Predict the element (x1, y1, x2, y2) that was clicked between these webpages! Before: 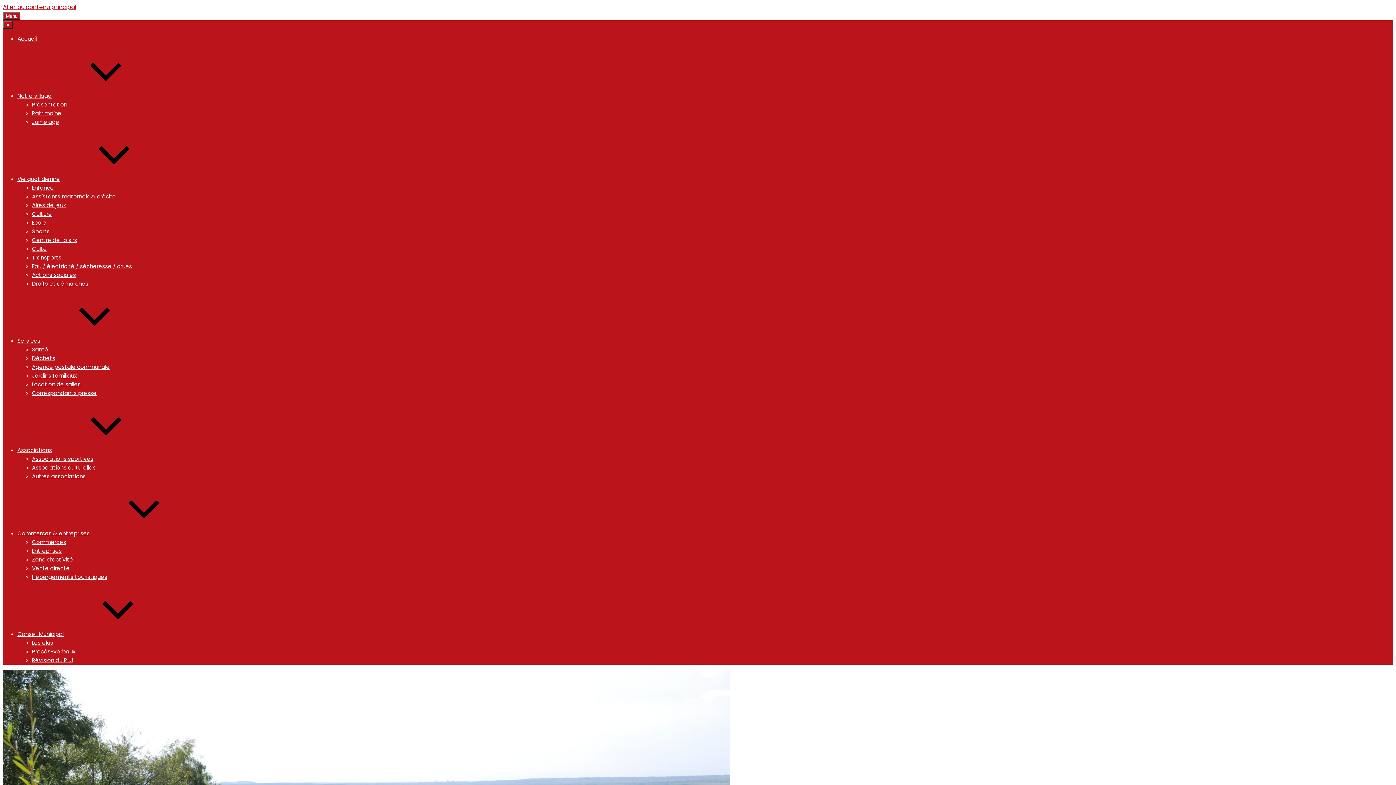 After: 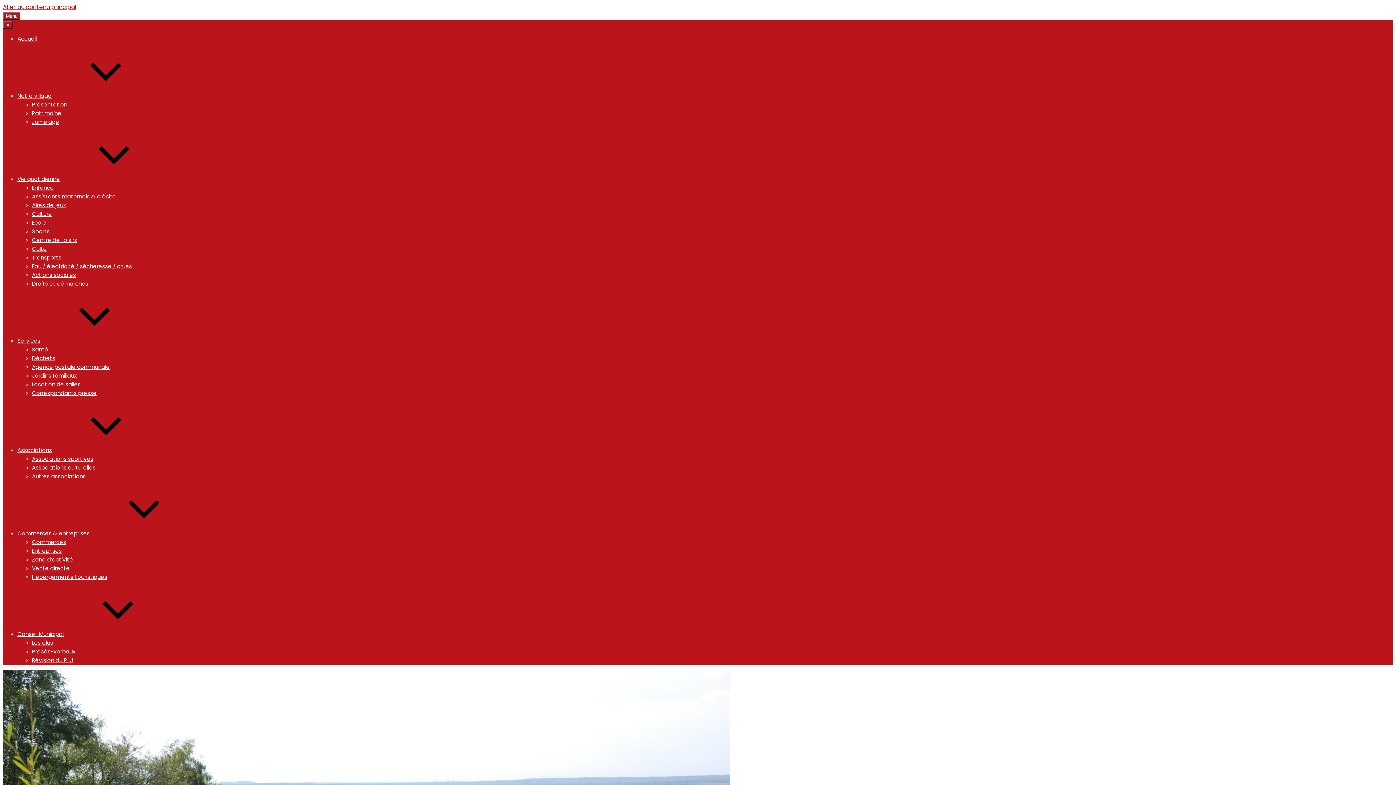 Action: label: Associations culturelles bbox: (32, 464, 95, 471)